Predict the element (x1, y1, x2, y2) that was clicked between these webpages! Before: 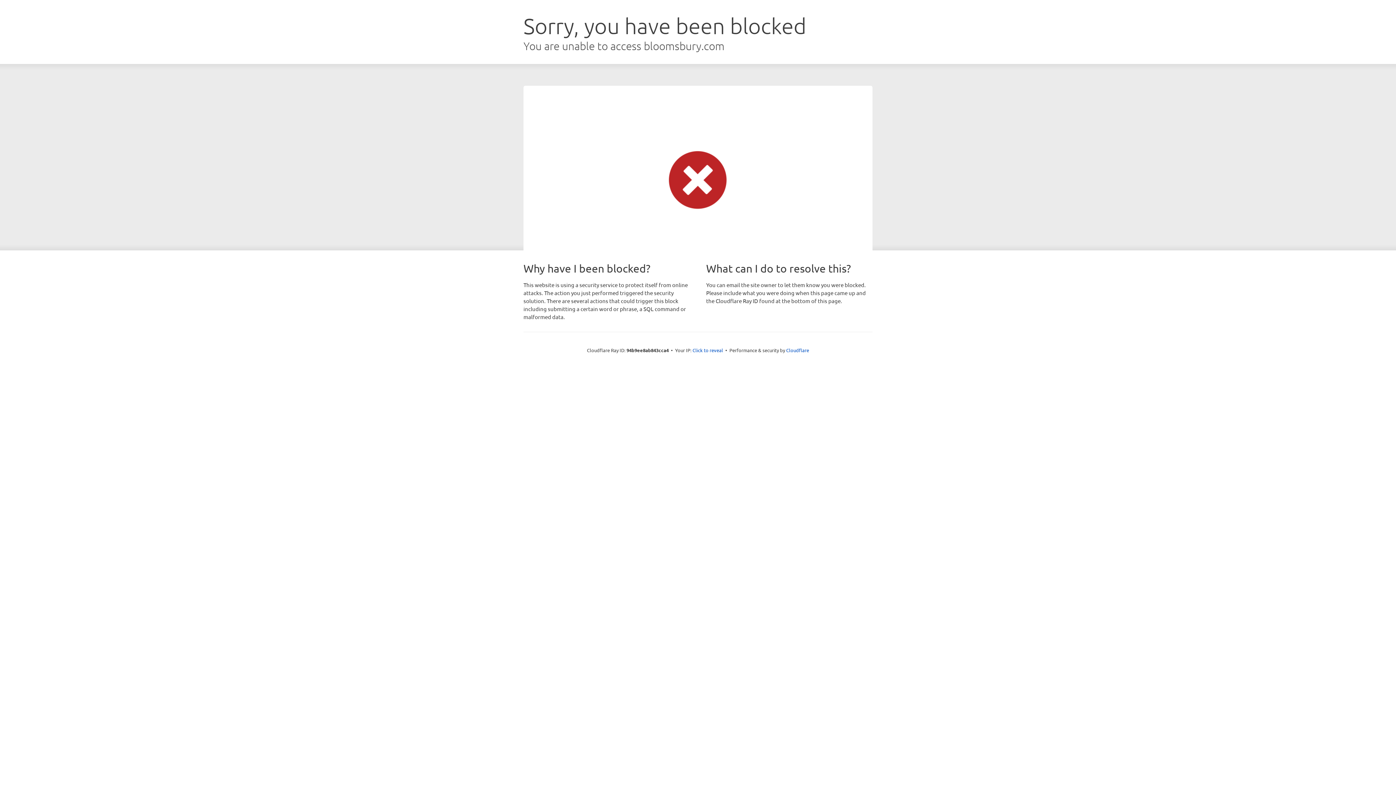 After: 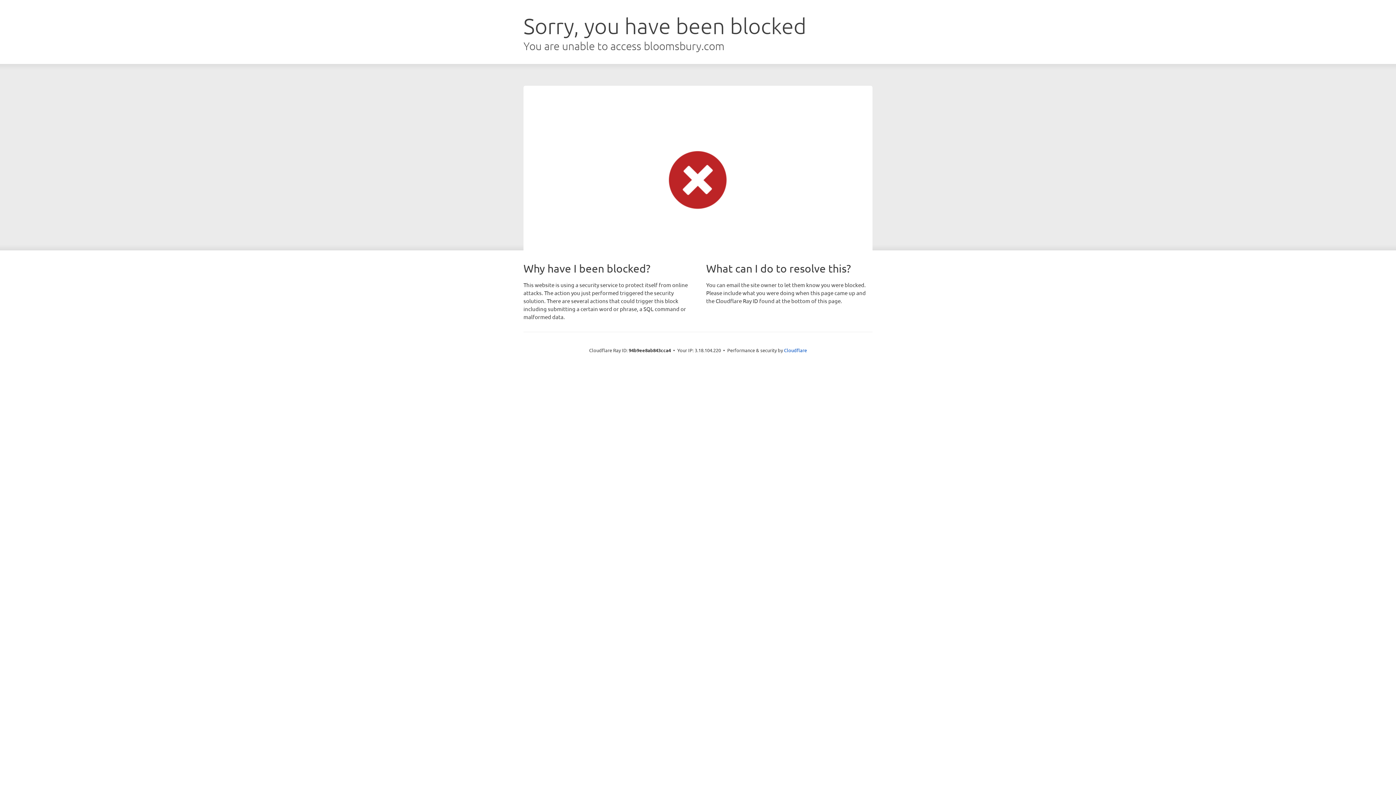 Action: bbox: (692, 346, 723, 353) label: Click to reveal